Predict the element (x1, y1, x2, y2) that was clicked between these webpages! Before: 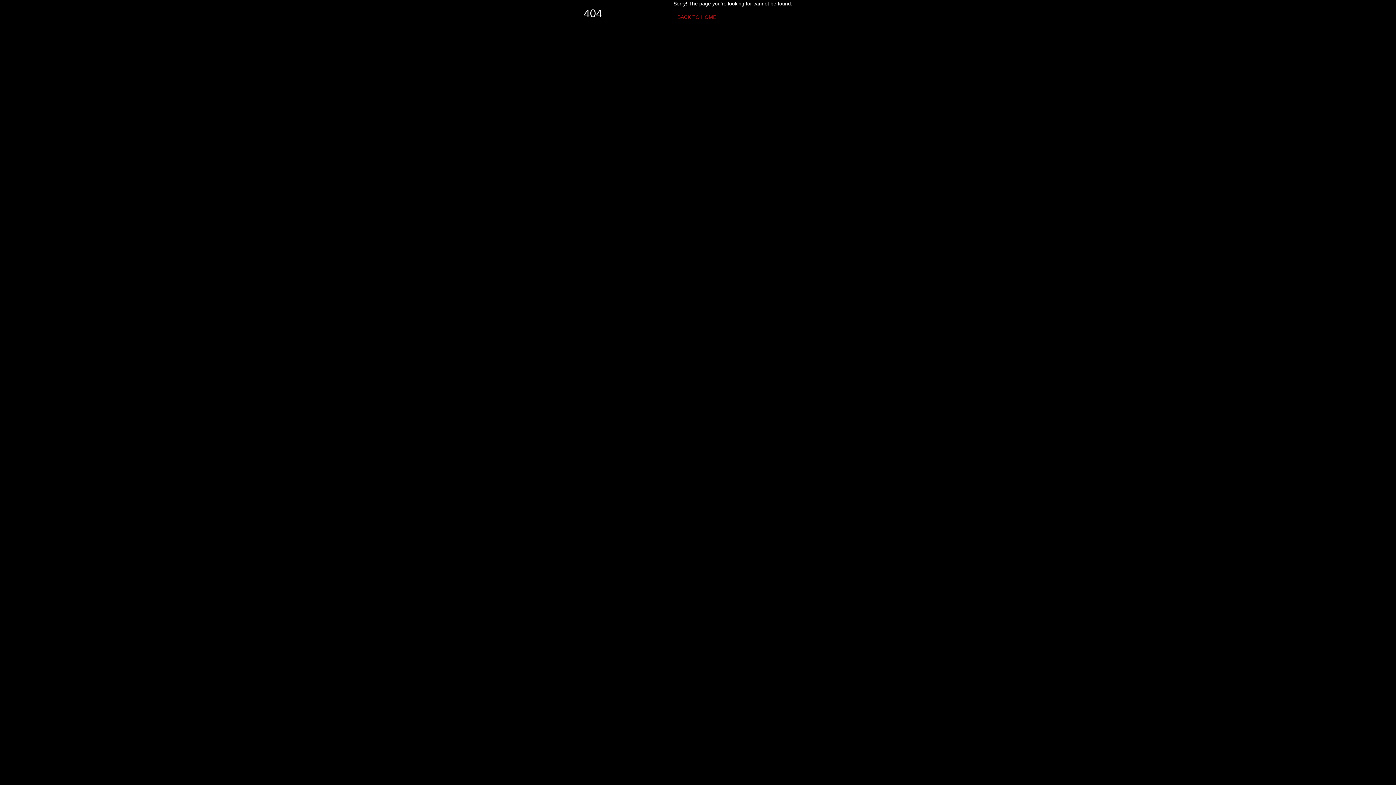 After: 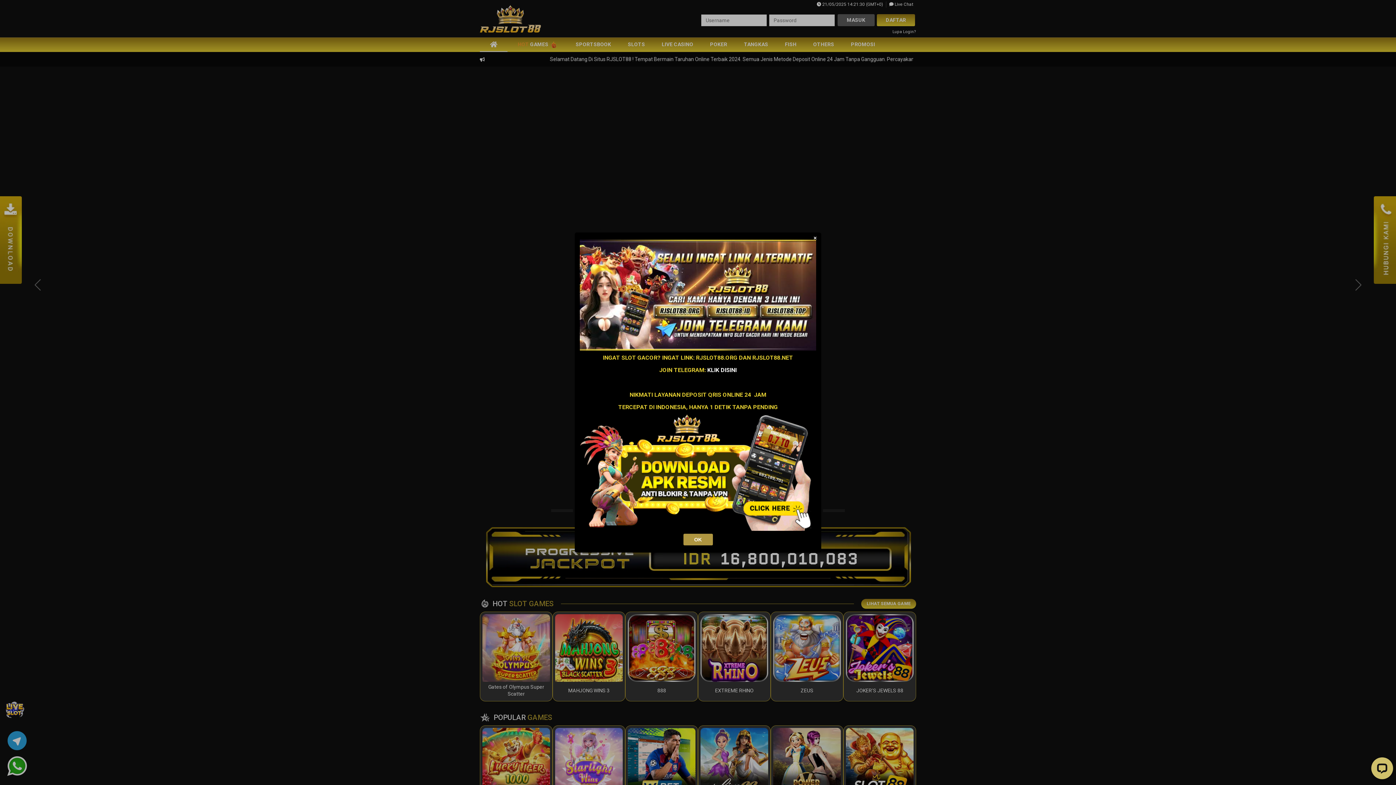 Action: label: BACK TO HOME bbox: (673, 10, 720, 23)